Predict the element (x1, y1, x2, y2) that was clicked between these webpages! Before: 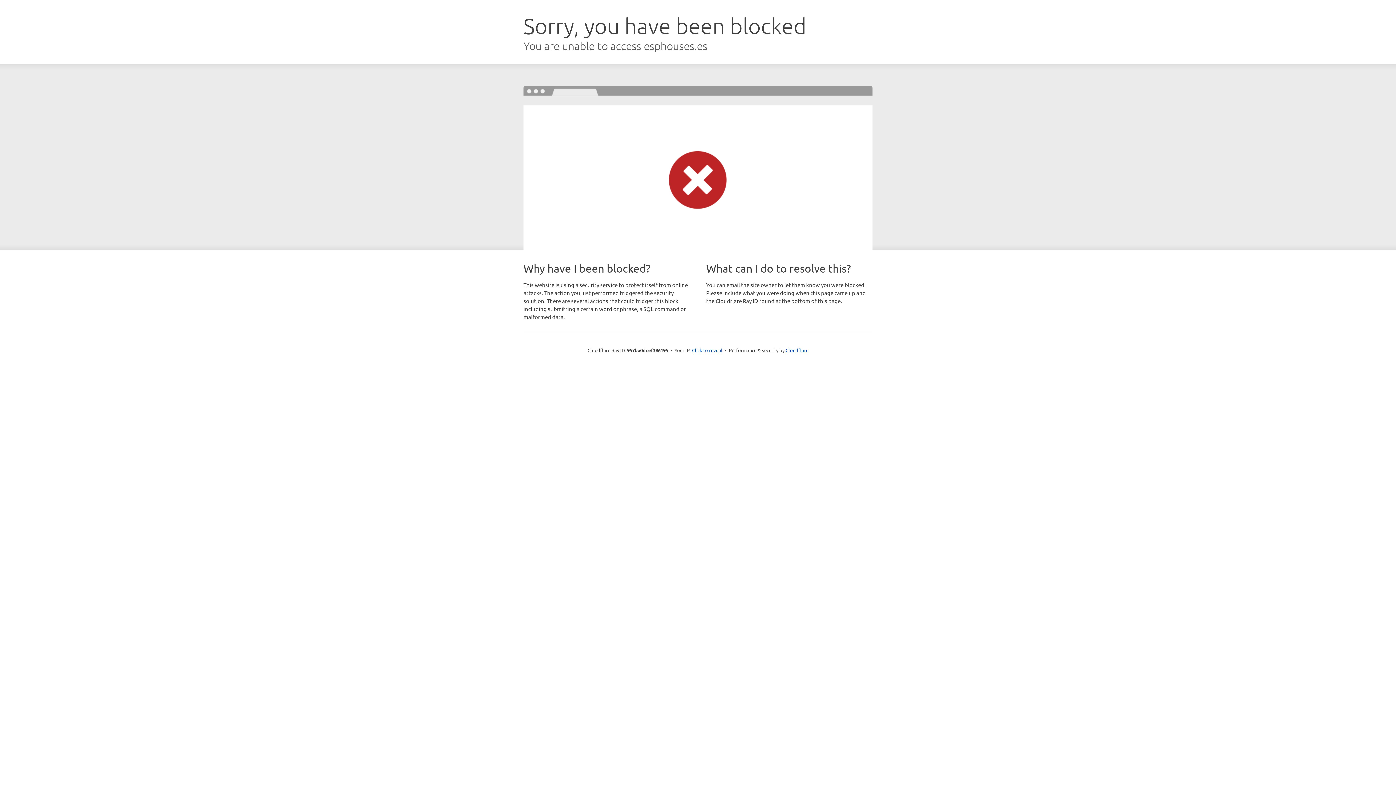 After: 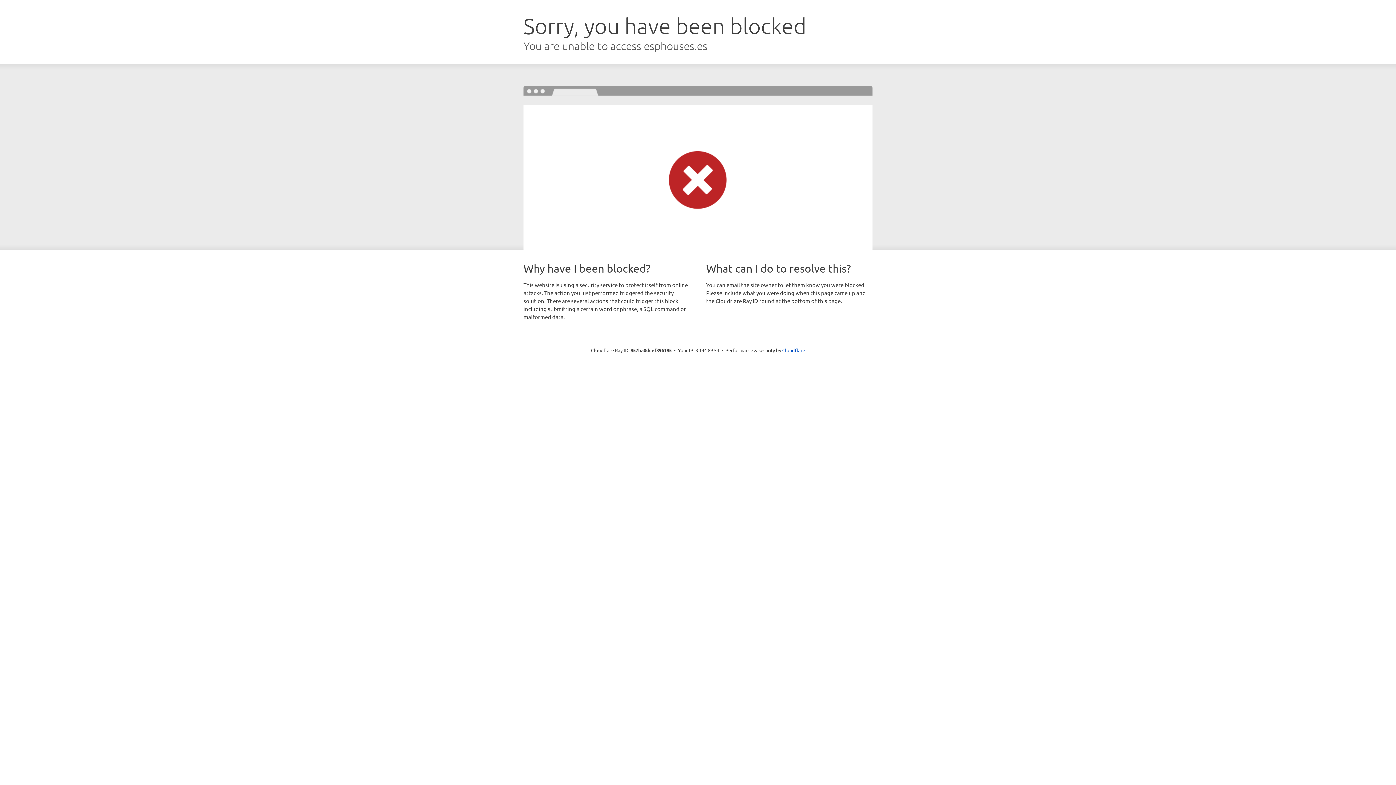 Action: bbox: (692, 346, 722, 353) label: Click to reveal